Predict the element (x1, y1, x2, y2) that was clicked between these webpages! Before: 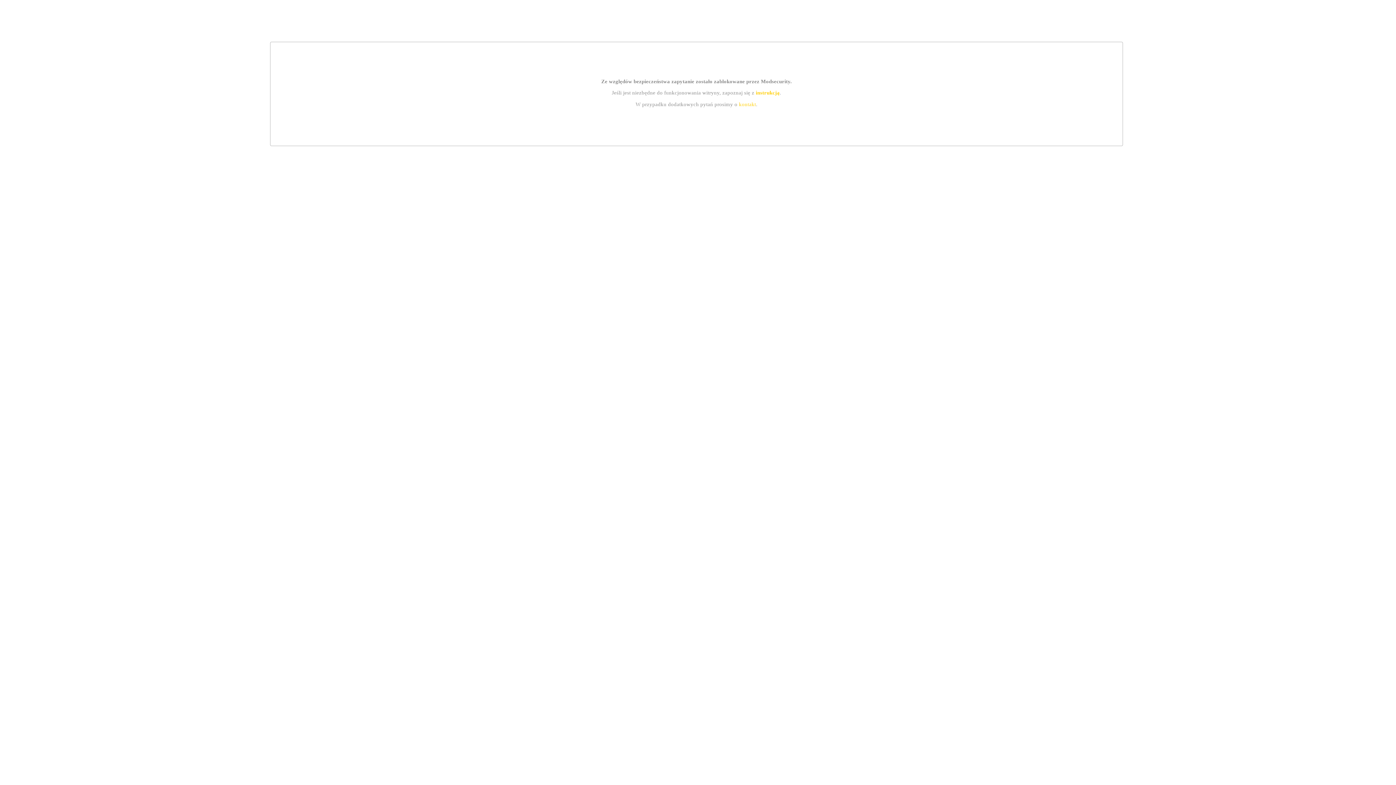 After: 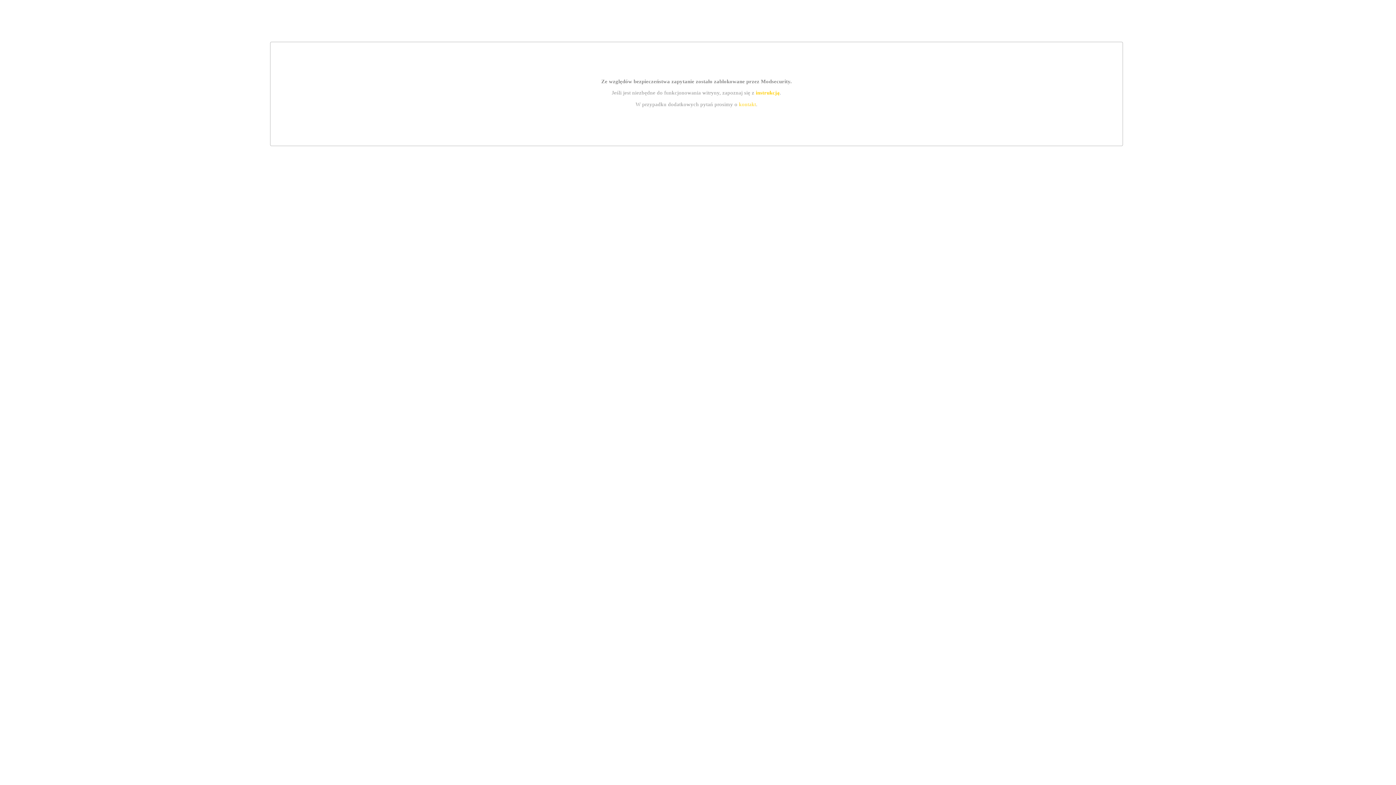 Action: bbox: (739, 101, 756, 107) label: kontakt